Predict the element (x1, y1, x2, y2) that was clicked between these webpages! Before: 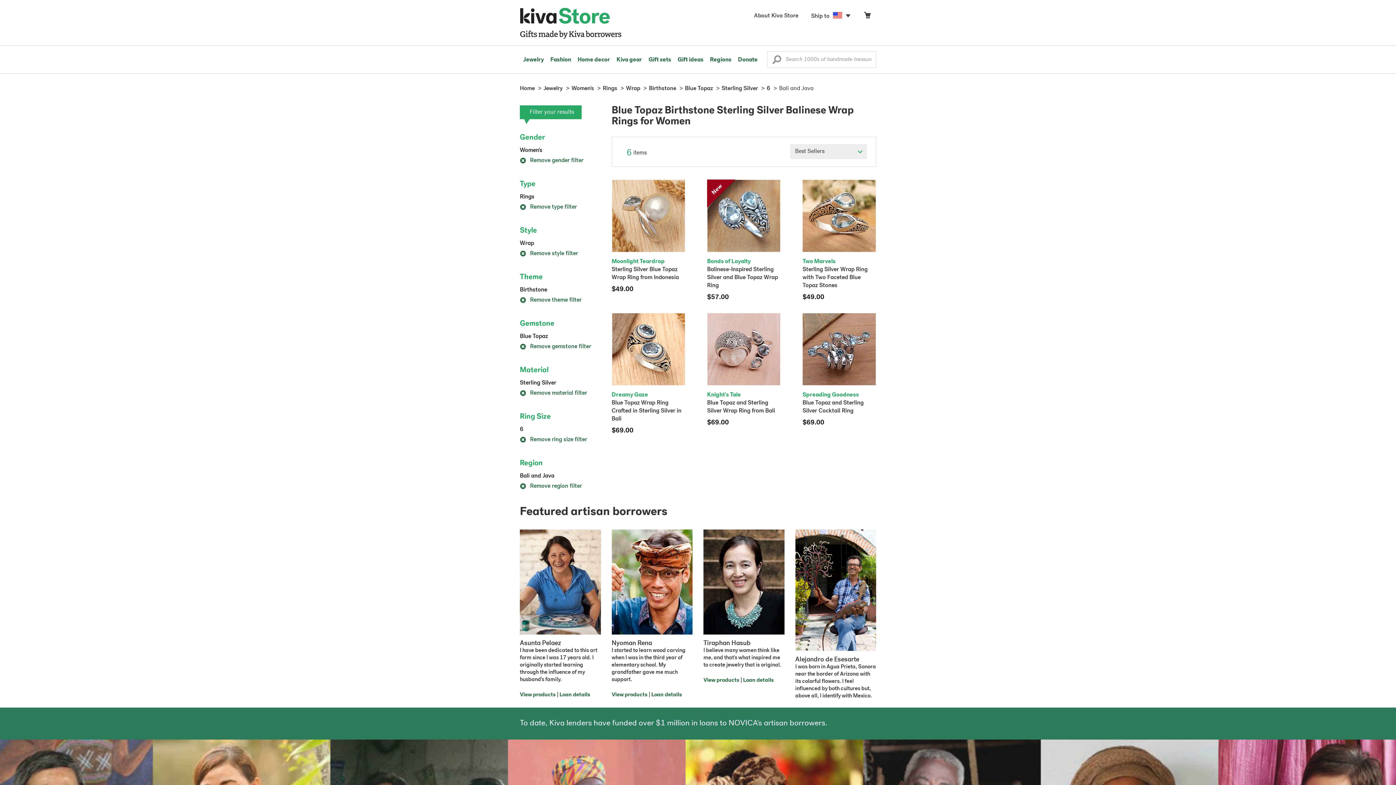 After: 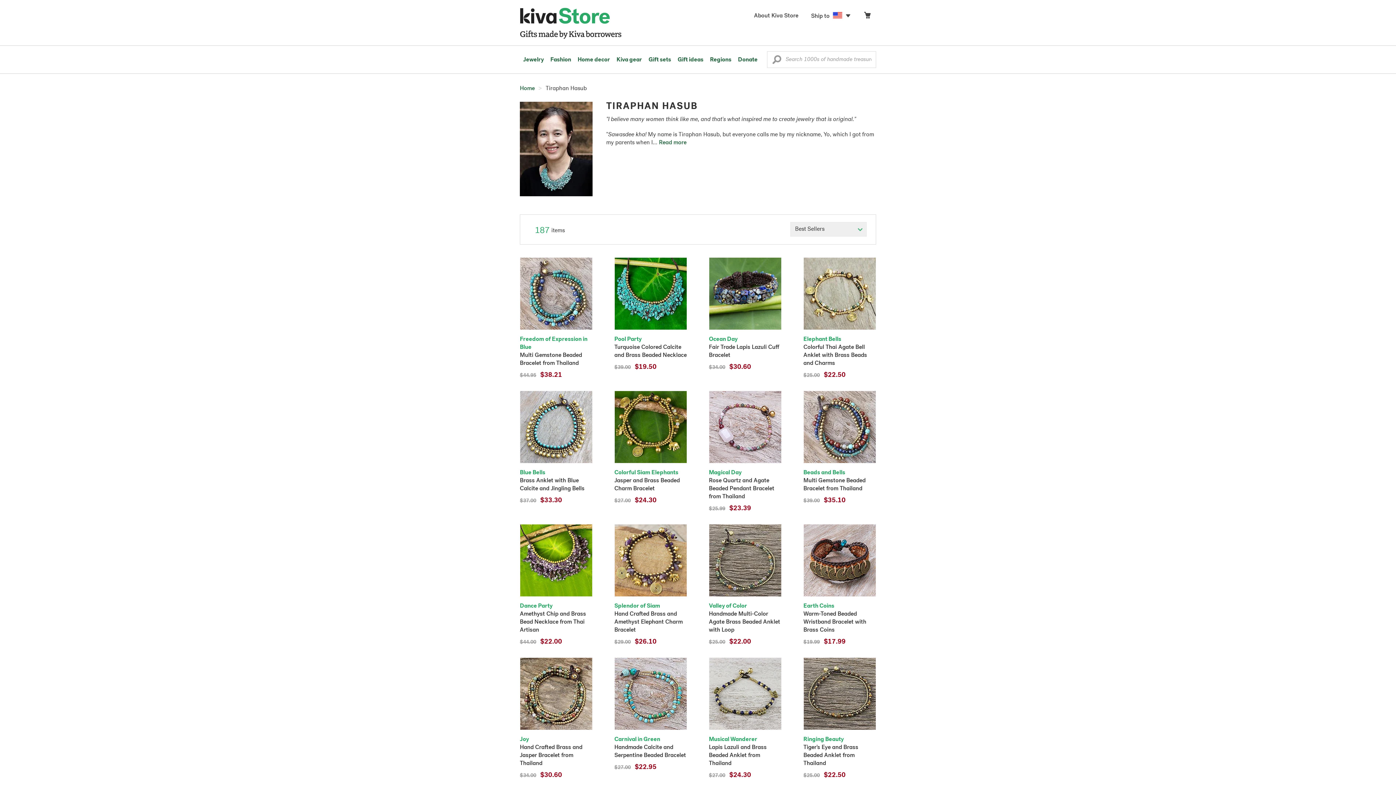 Action: bbox: (703, 678, 739, 683) label: View products